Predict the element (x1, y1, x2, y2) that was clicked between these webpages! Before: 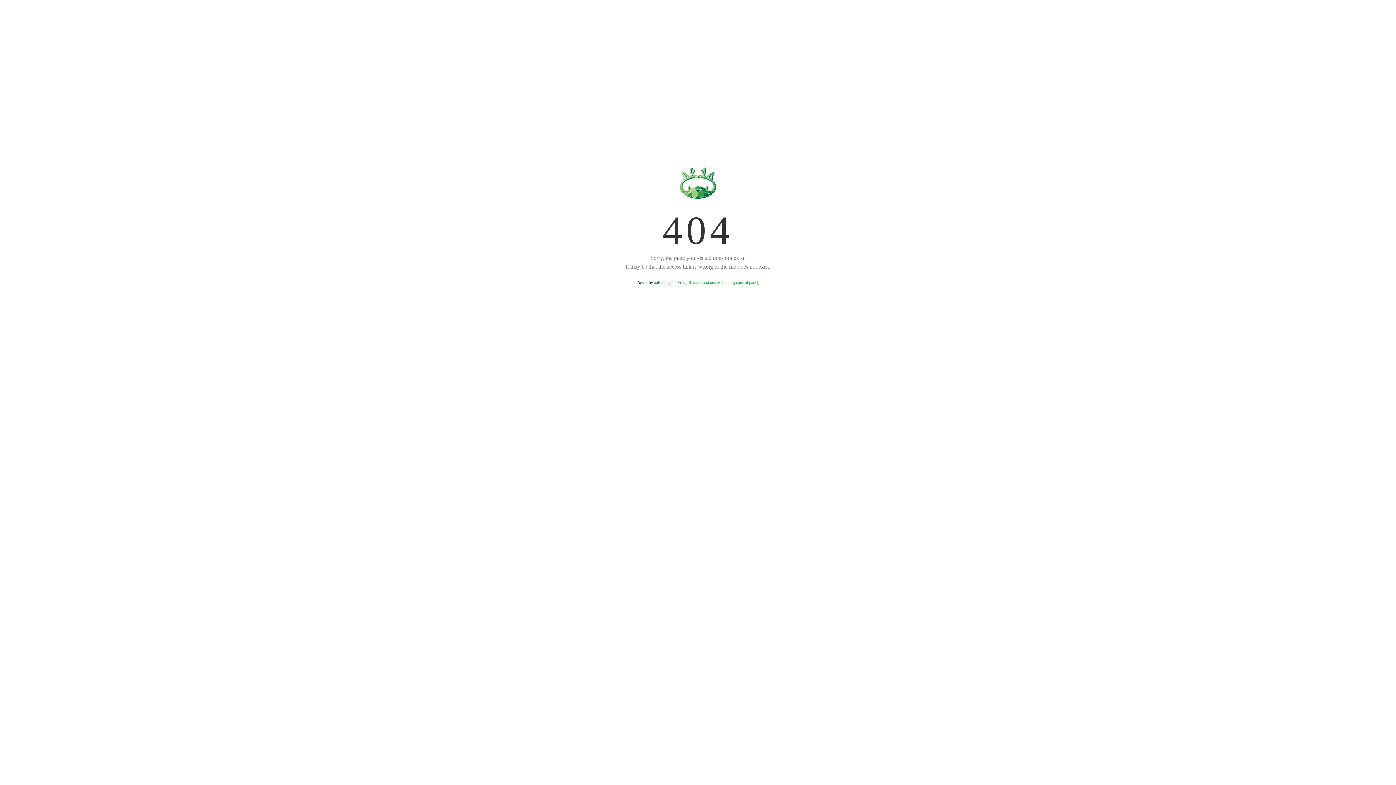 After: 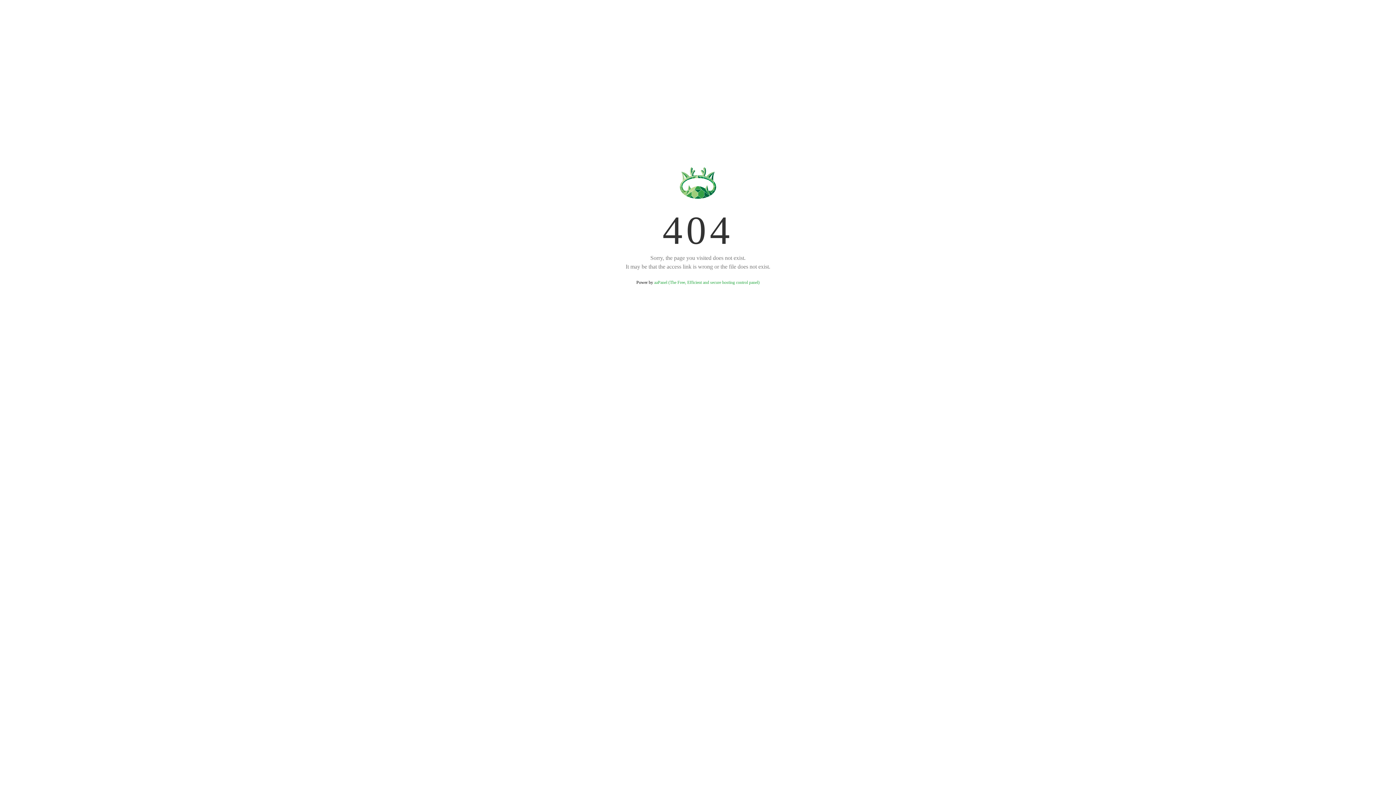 Action: label: aaPanel (The Free, Efficient and secure hosting control panel) bbox: (654, 280, 759, 285)